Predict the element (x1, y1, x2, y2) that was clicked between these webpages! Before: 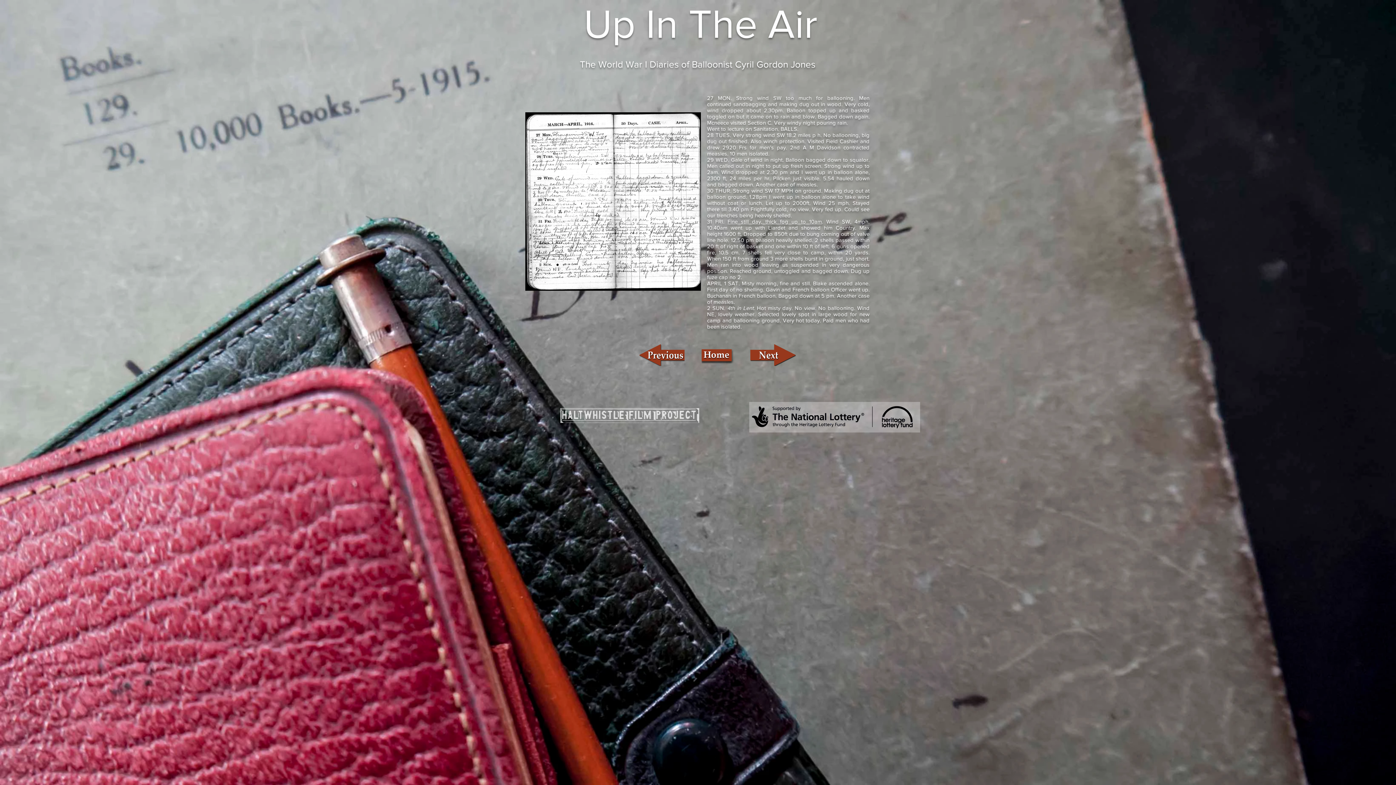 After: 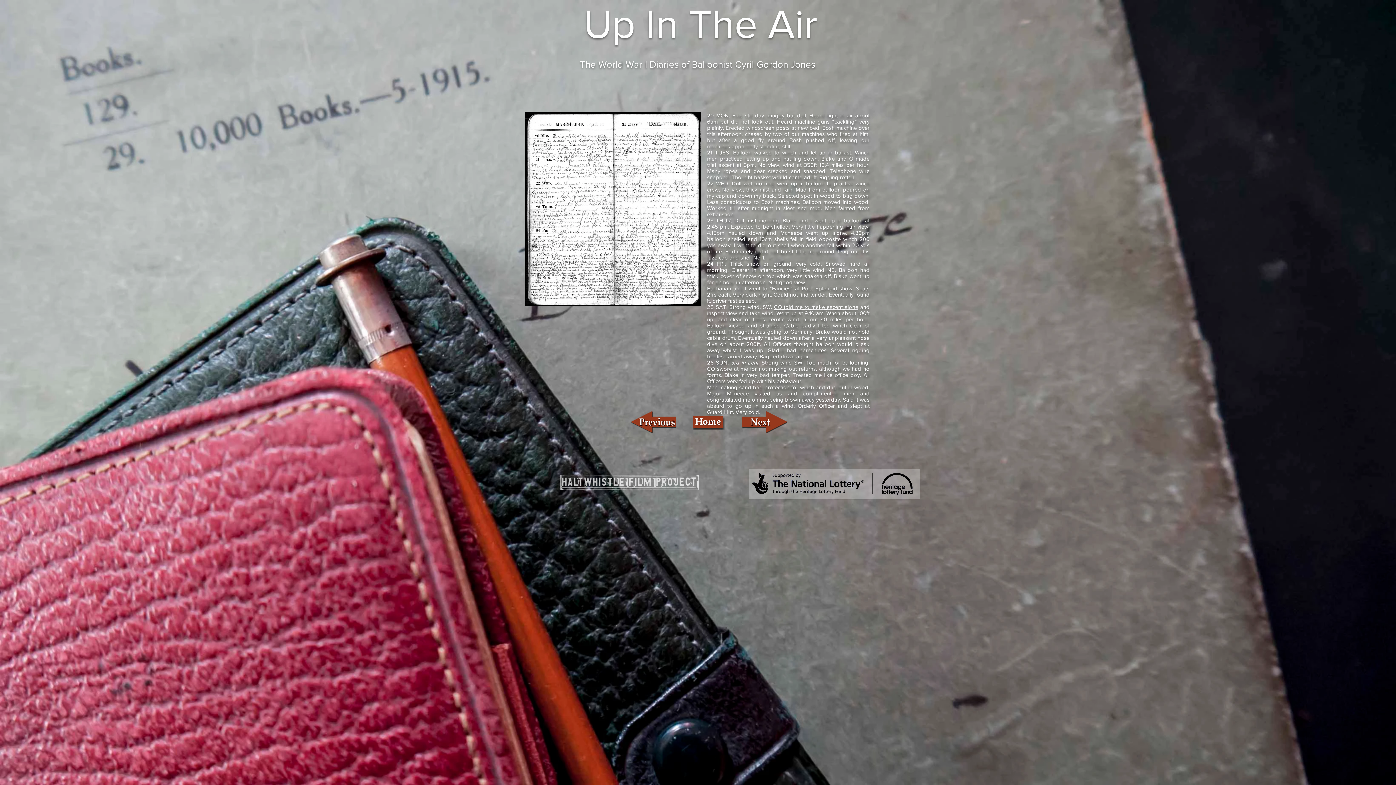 Action: bbox: (639, 344, 684, 366)